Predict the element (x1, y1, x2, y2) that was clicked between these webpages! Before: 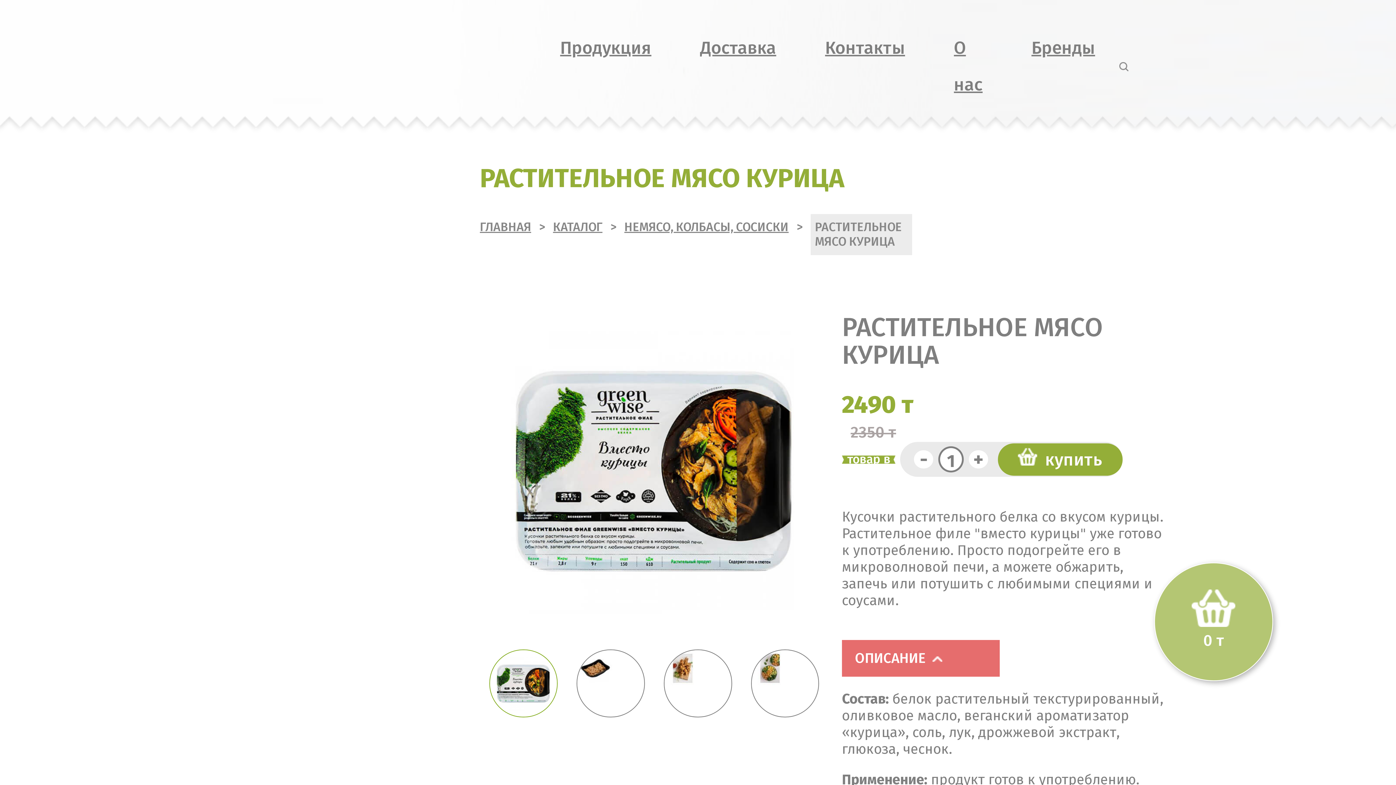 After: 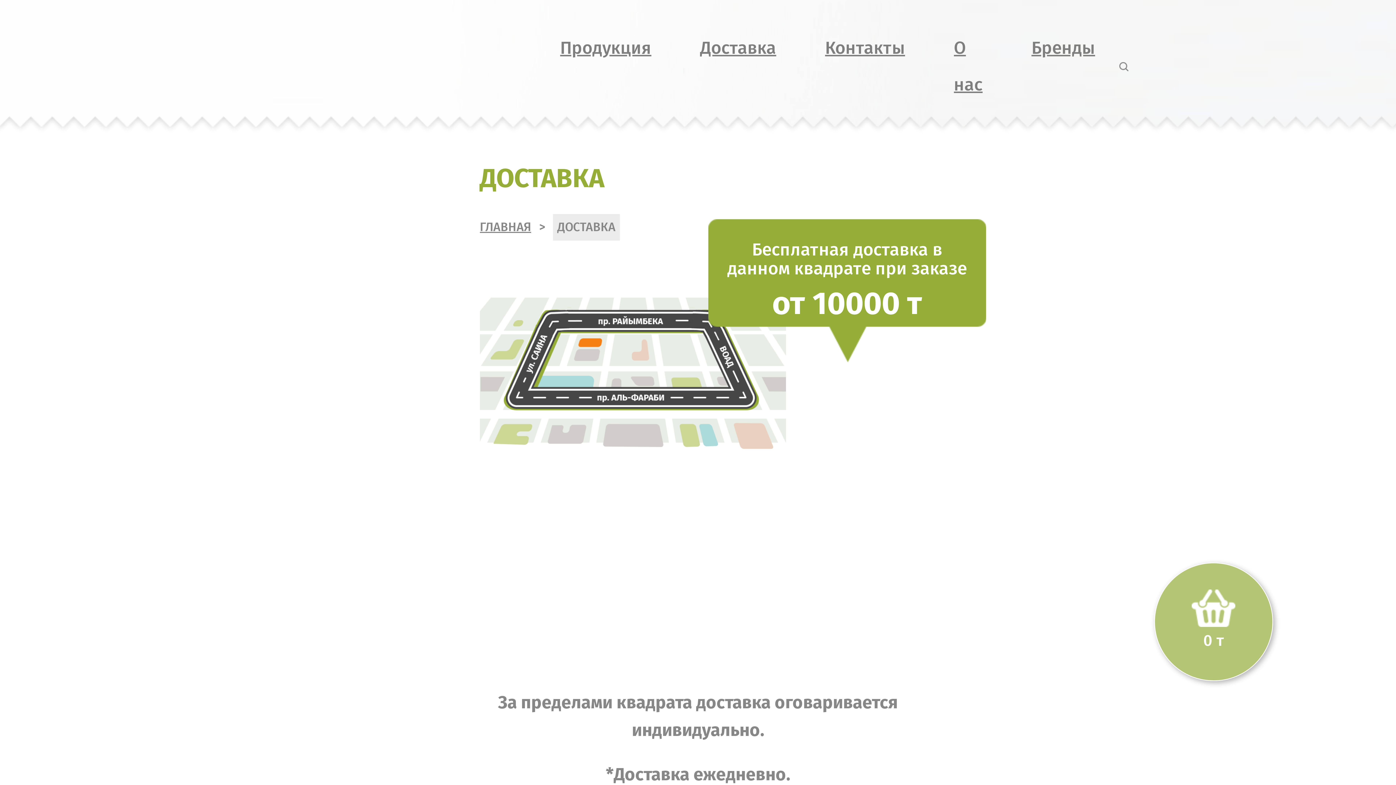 Action: label: Доставка bbox: (700, 27, 776, 58)